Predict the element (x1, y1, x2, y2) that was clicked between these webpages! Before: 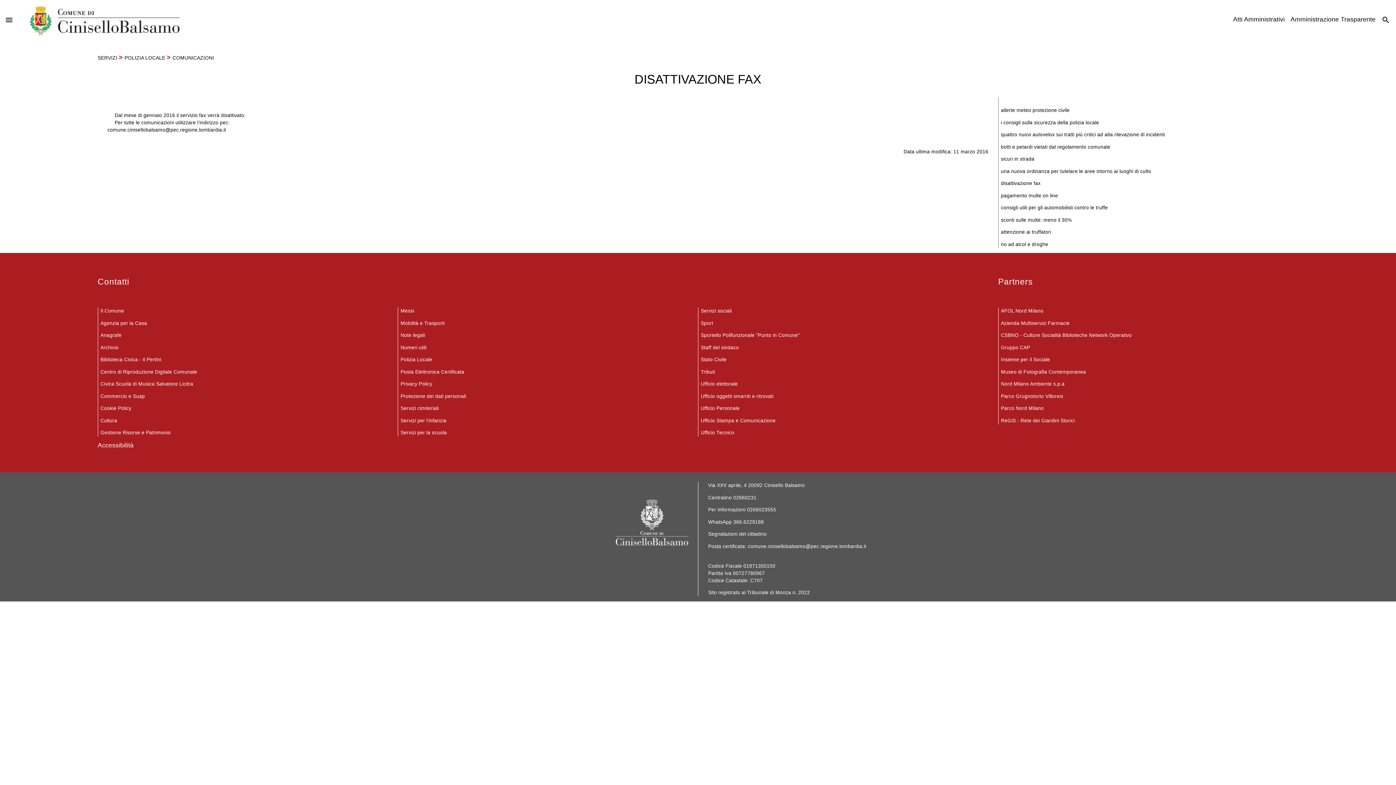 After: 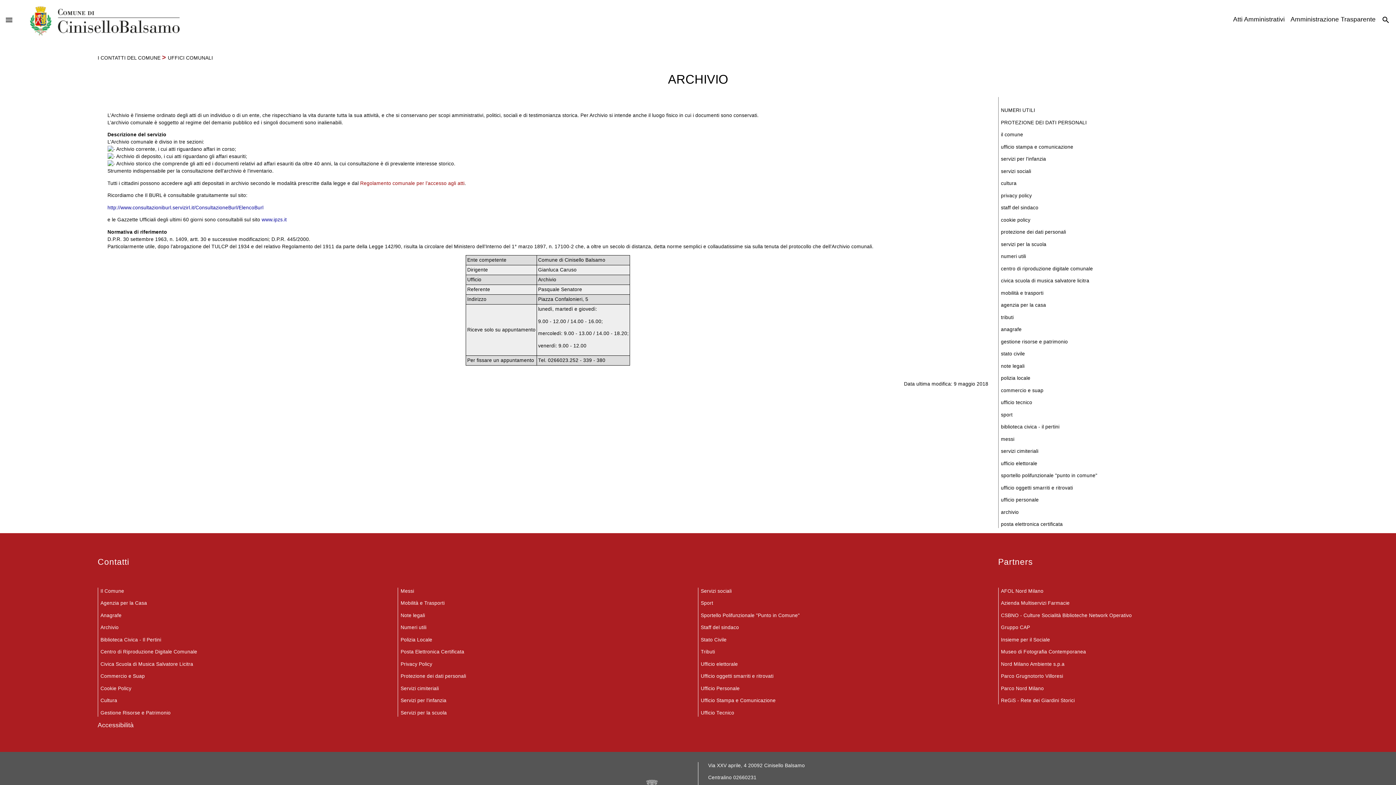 Action: label: Archivio bbox: (100, 345, 118, 350)